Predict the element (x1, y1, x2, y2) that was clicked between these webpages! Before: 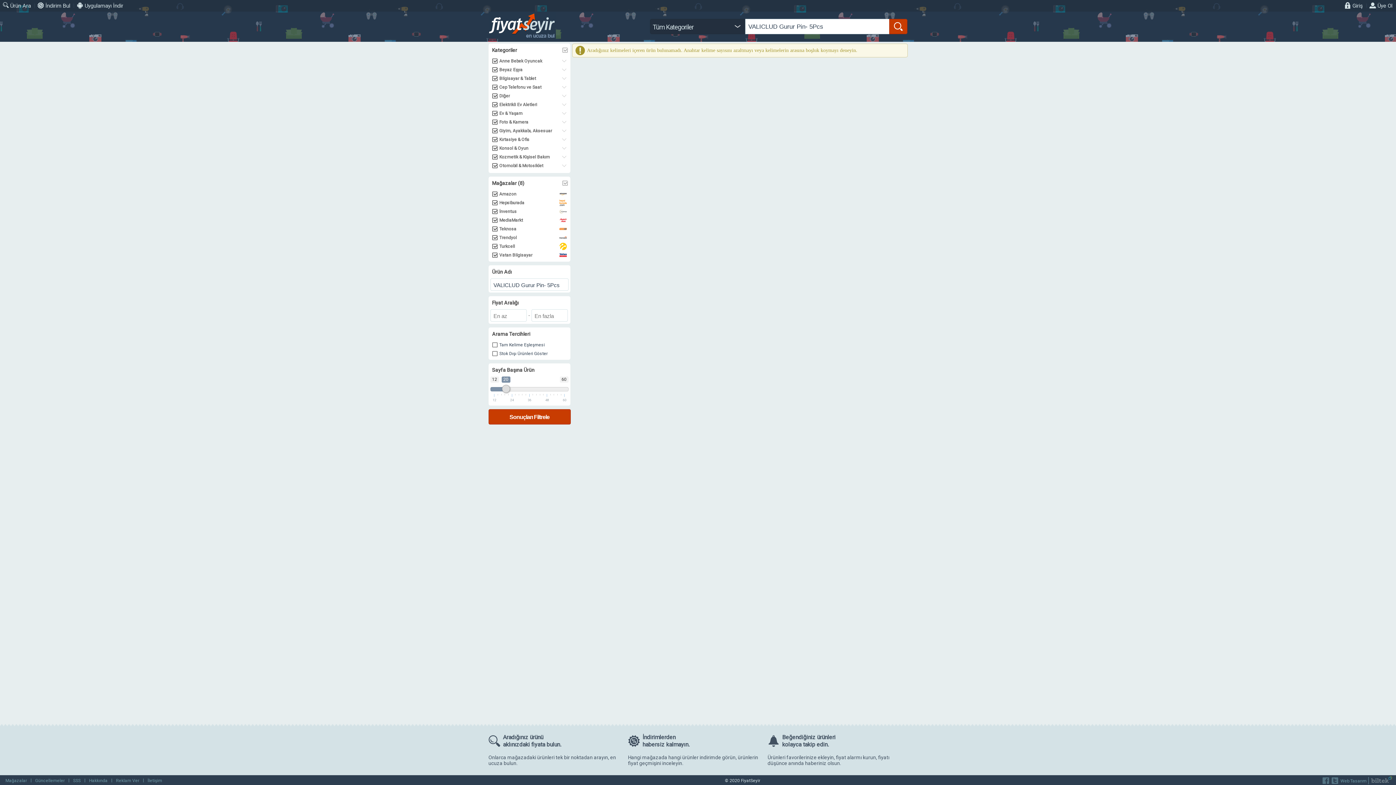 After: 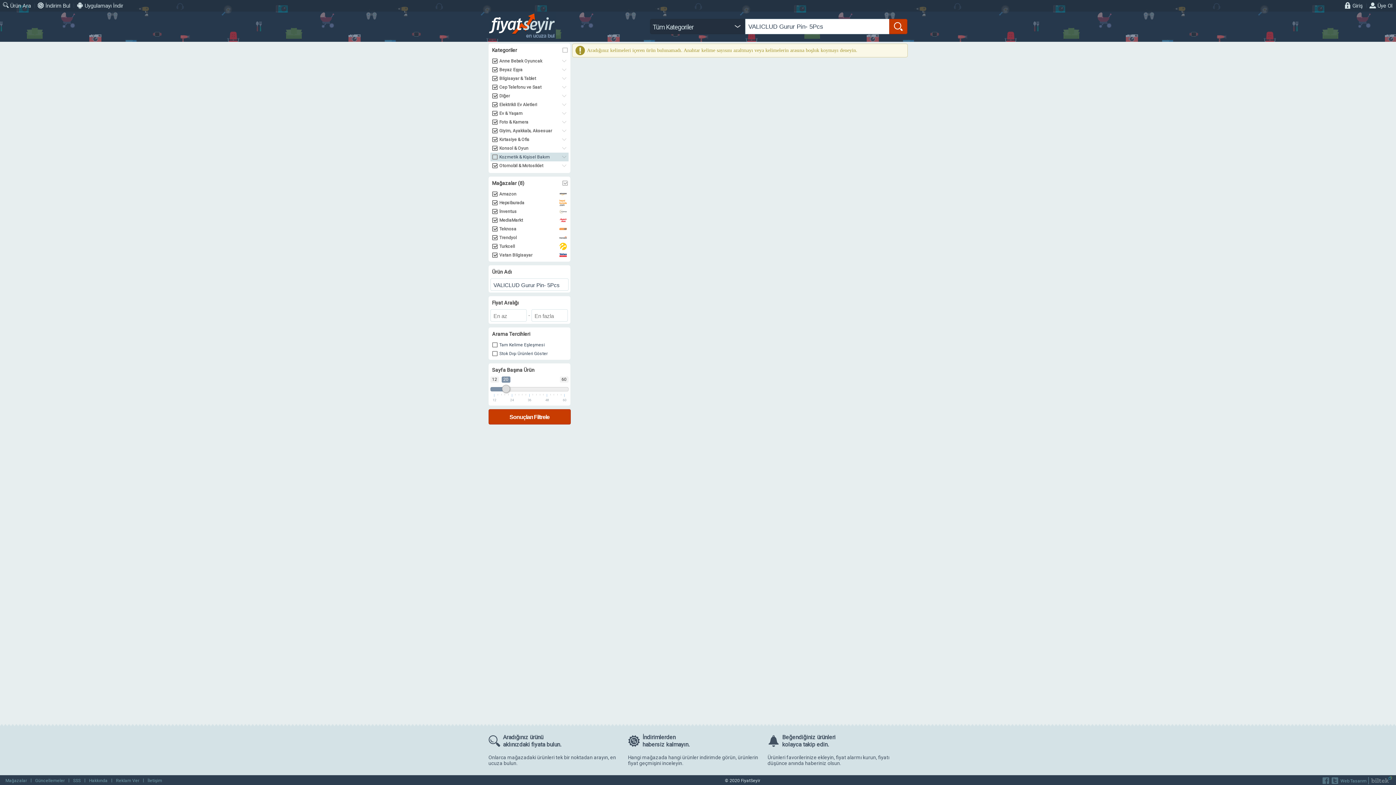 Action: bbox: (490, 152, 568, 161) label: Kozmetik & Kişisel Bakım